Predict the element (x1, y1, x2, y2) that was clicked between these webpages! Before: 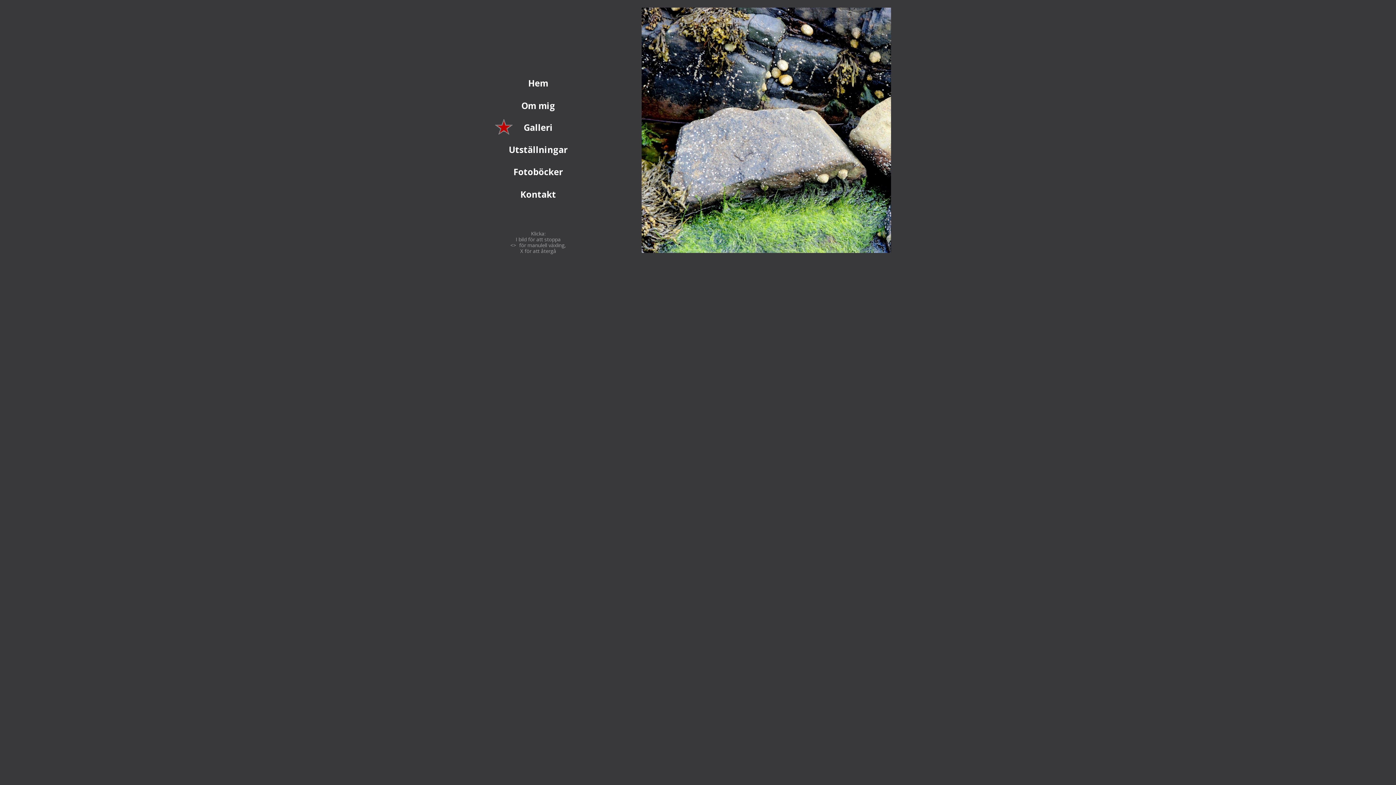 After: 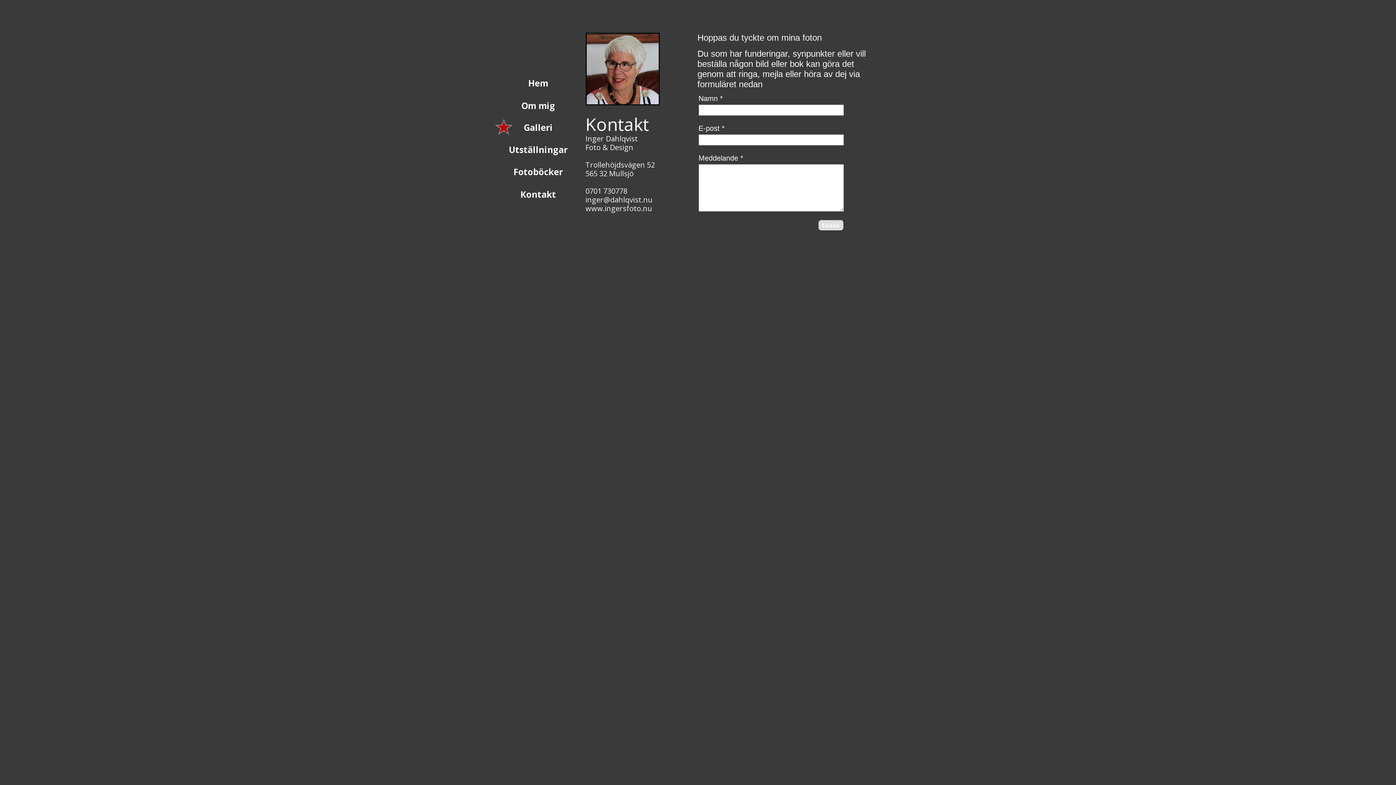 Action: label: Kontakt bbox: (502, 185, 574, 203)